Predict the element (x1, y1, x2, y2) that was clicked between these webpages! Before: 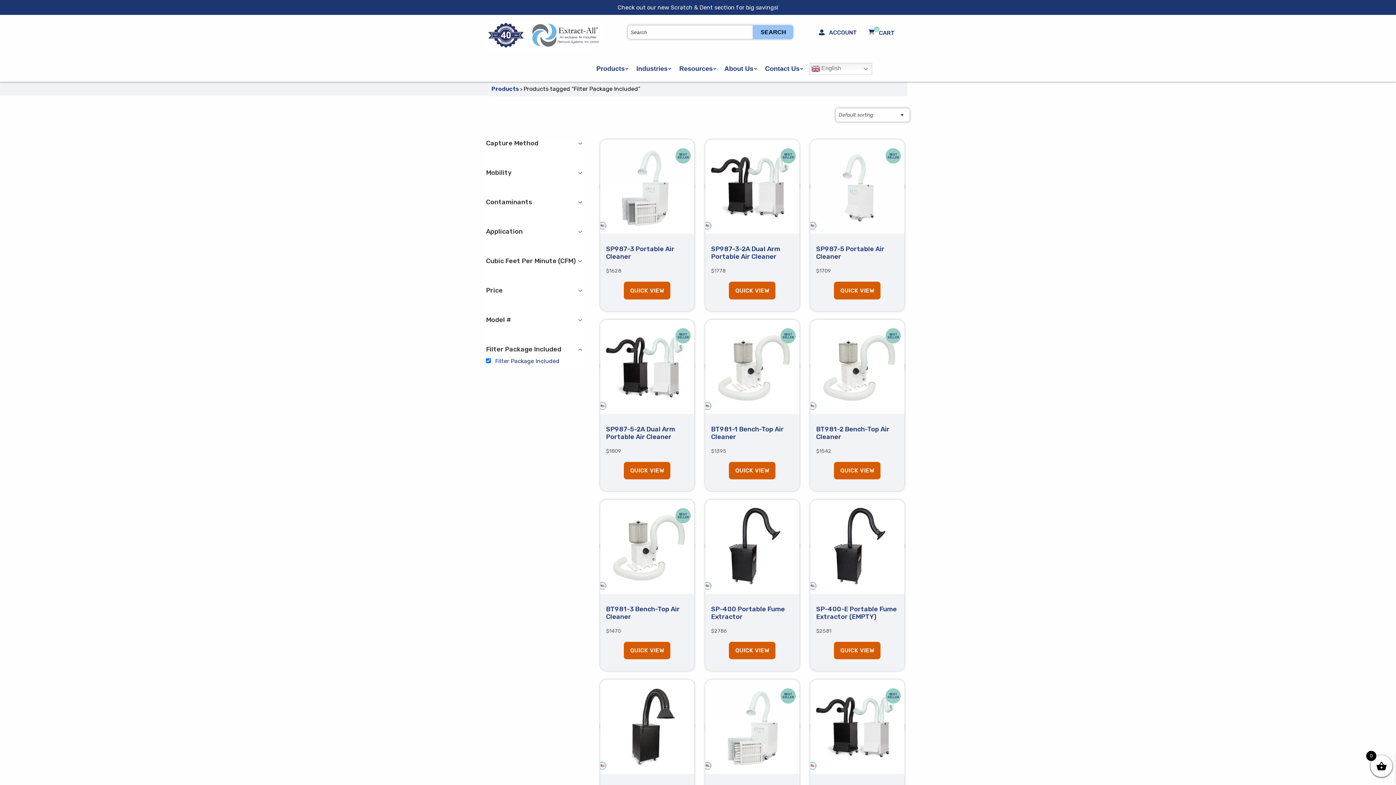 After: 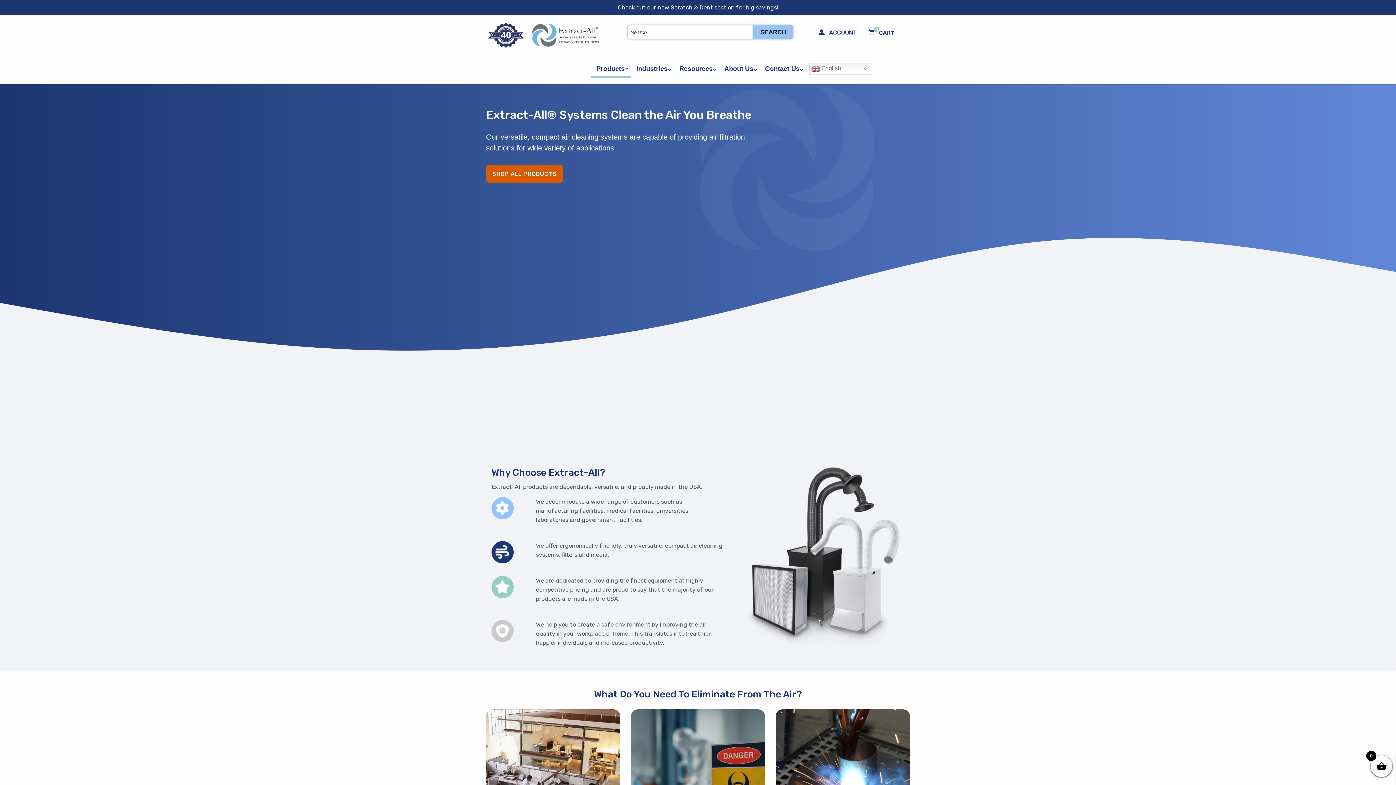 Action: bbox: (491, 85, 519, 92) label: Products